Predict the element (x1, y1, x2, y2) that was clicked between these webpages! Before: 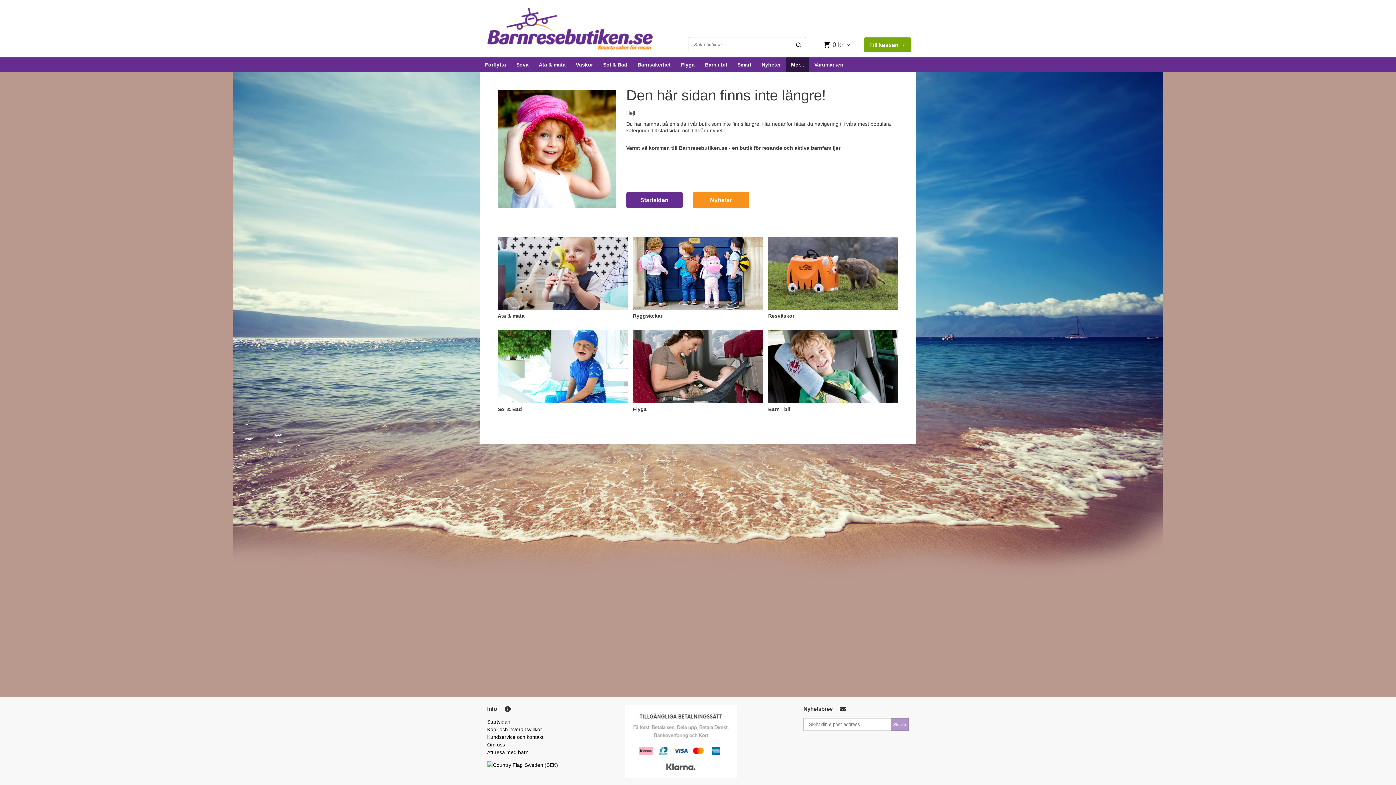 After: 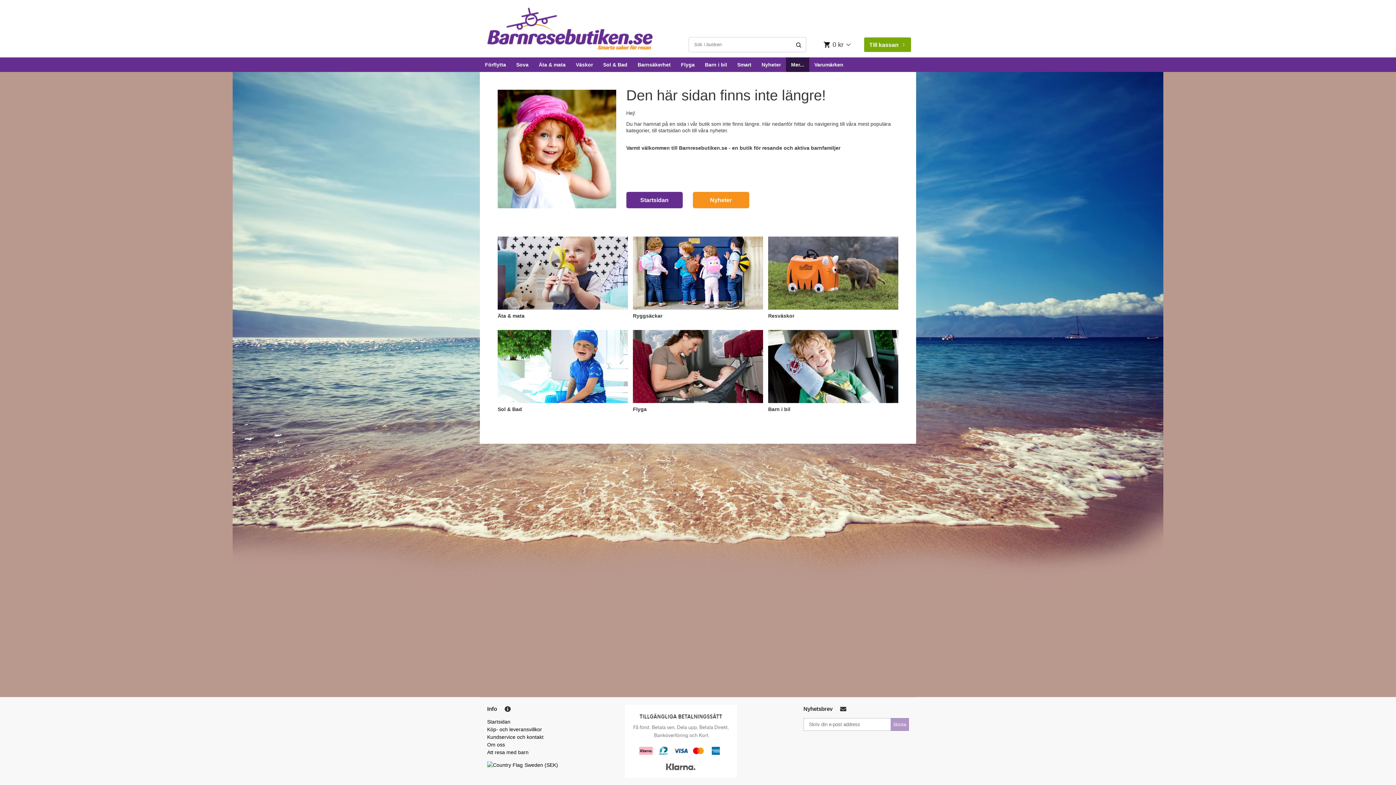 Action: label: Till kassan bbox: (864, 37, 911, 51)